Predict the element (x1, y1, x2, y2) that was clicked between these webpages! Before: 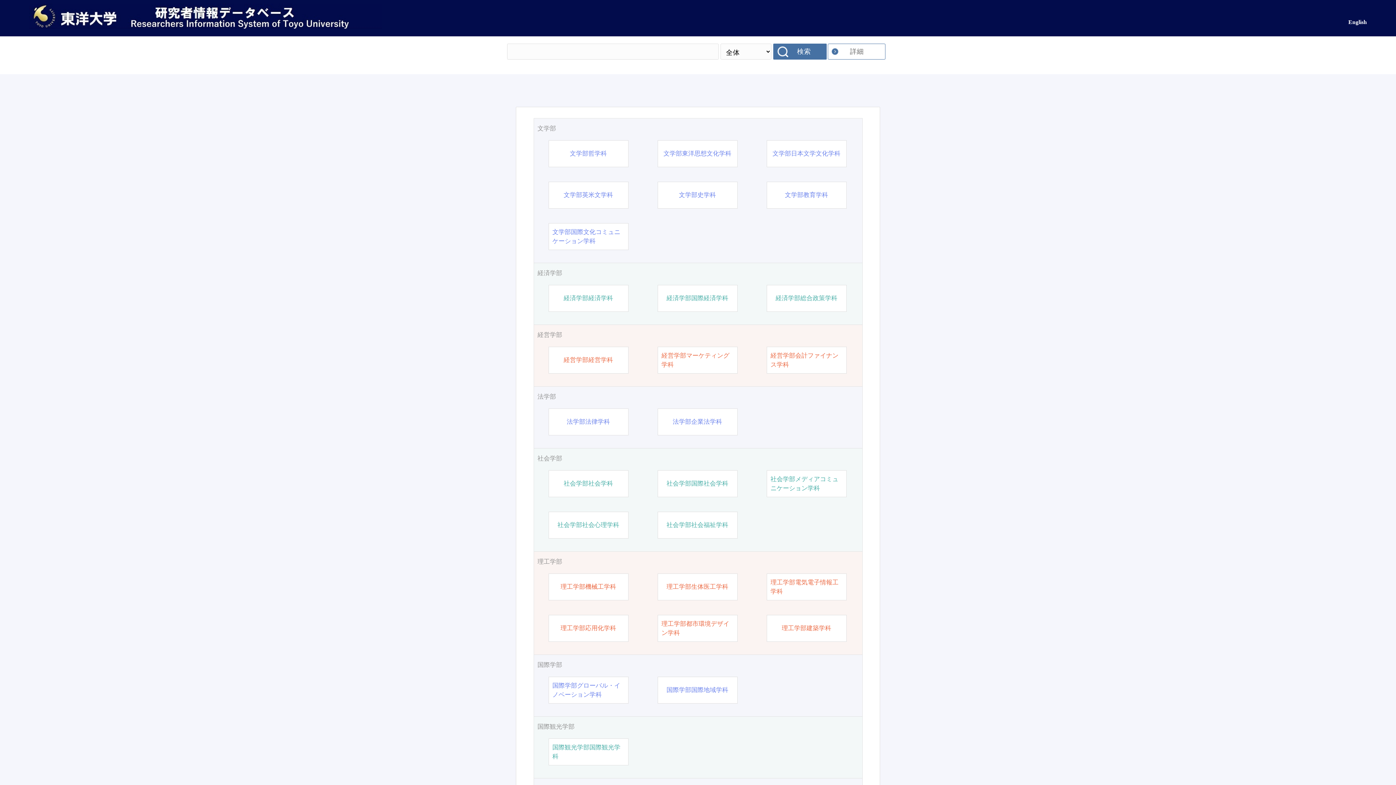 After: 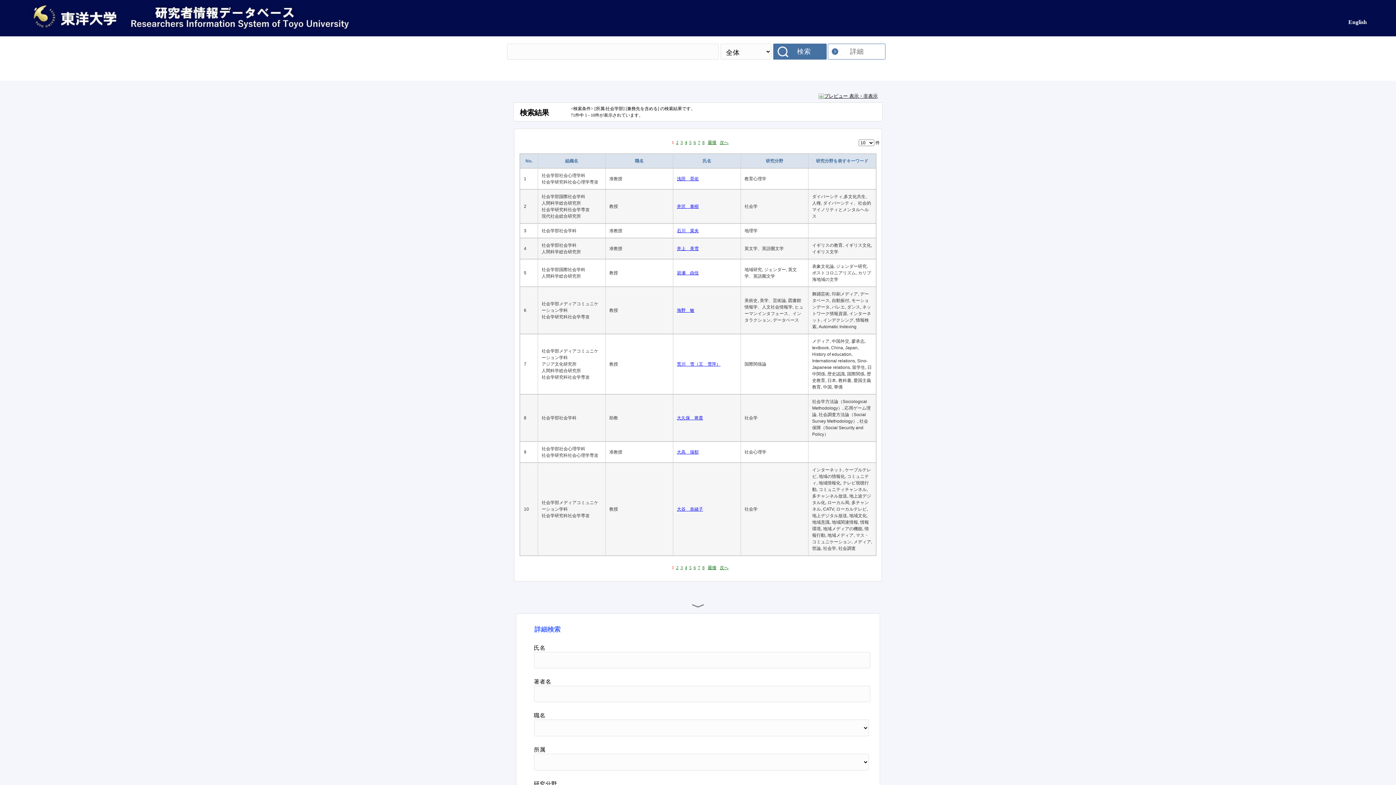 Action: bbox: (537, 454, 858, 463) label: 社会学部